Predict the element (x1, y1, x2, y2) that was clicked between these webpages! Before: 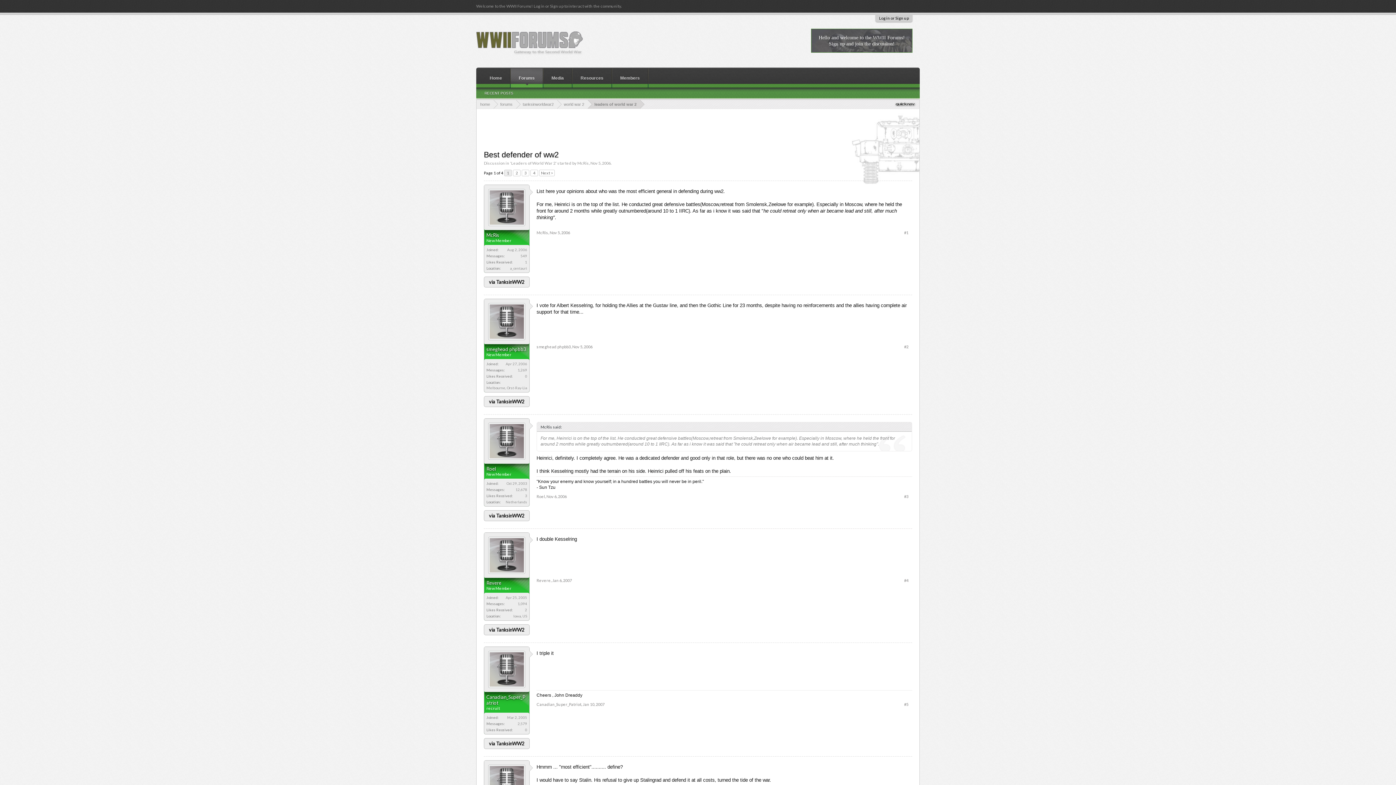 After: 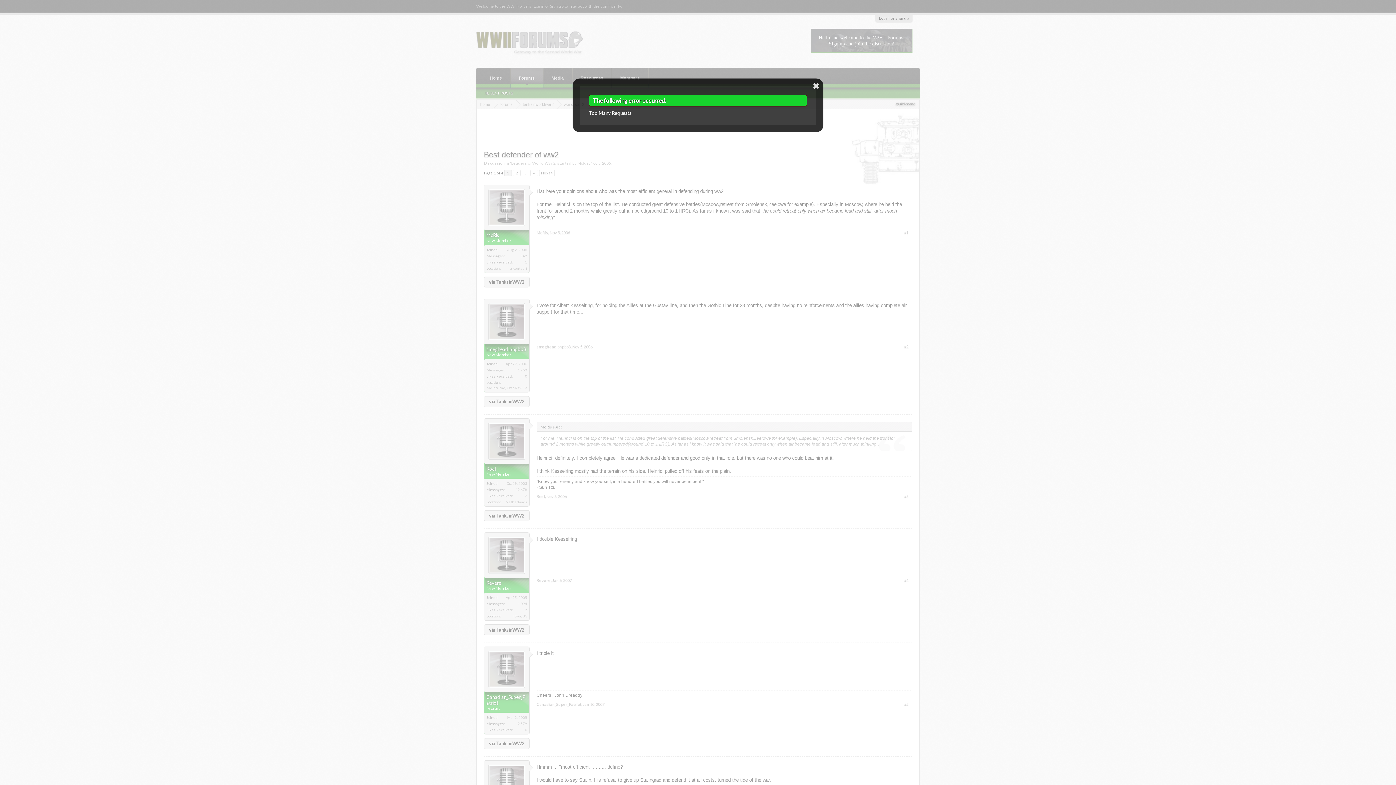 Action: bbox: (577, 160, 589, 165) label: McRis